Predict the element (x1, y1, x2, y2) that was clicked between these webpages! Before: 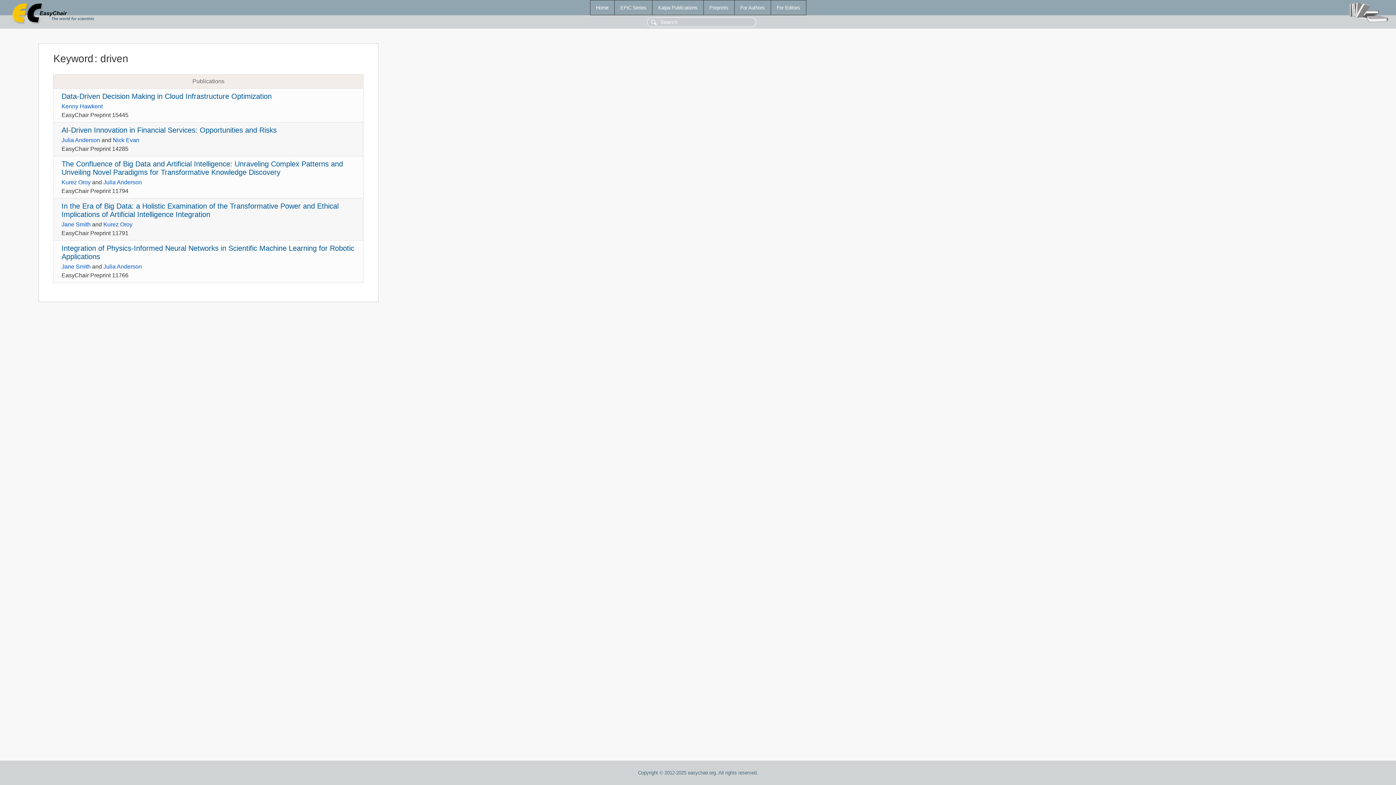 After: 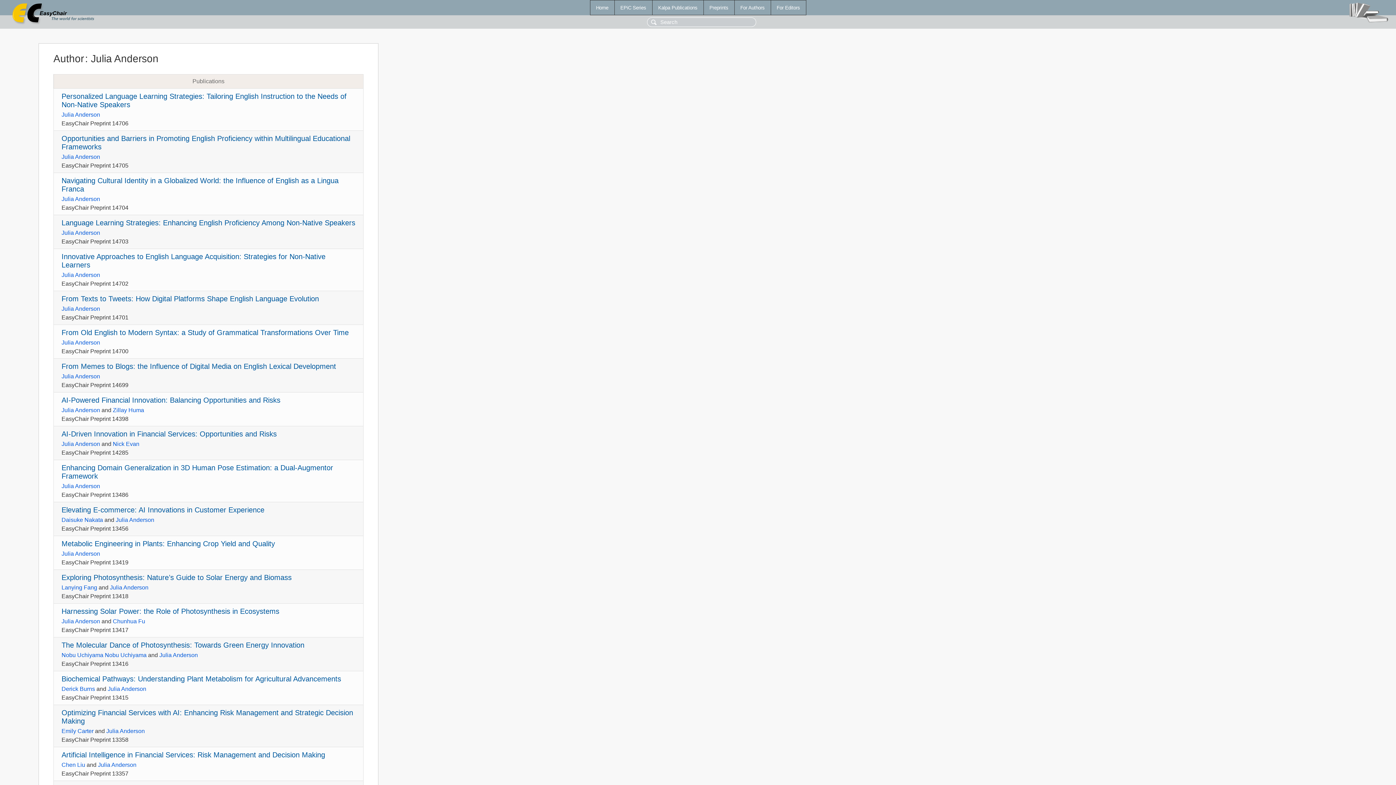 Action: label: Julia Anderson bbox: (61, 137, 100, 143)